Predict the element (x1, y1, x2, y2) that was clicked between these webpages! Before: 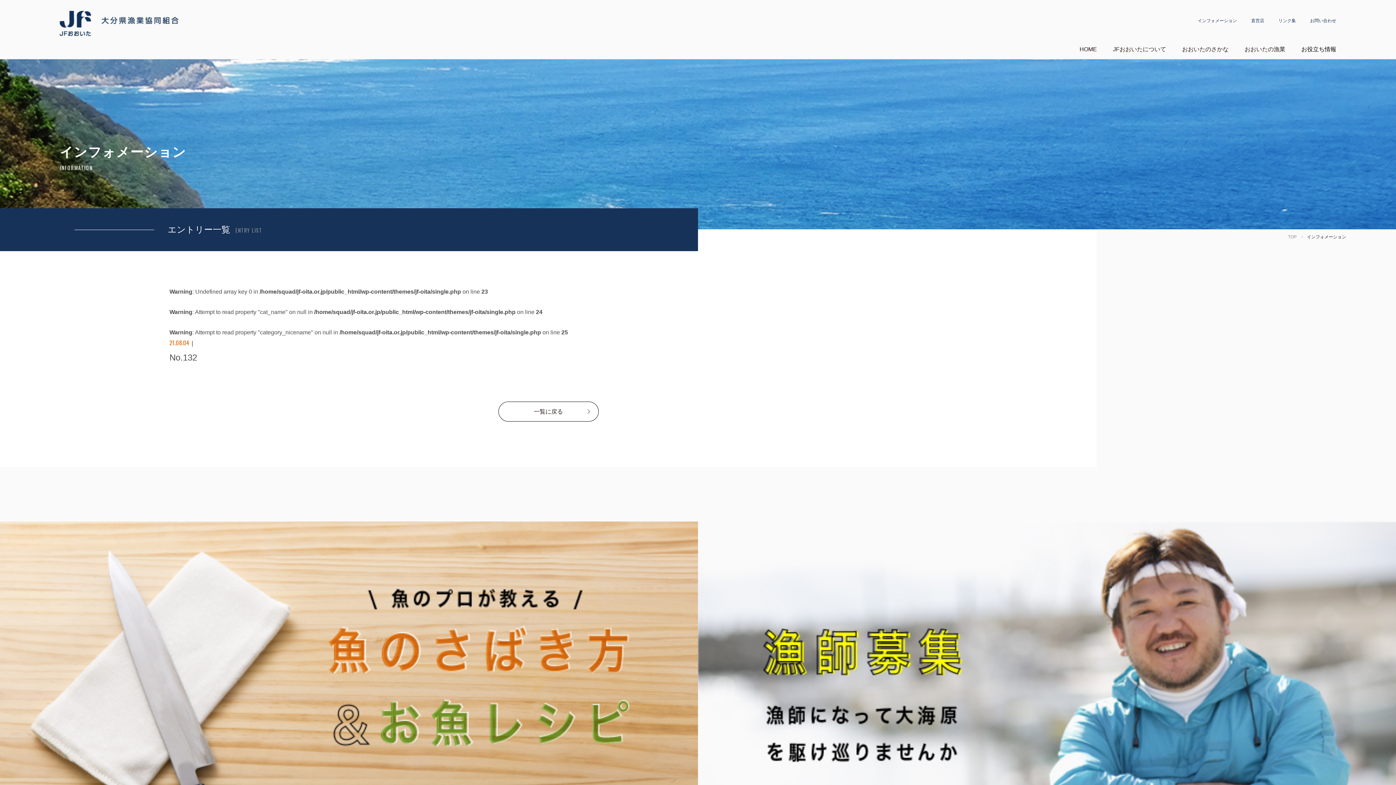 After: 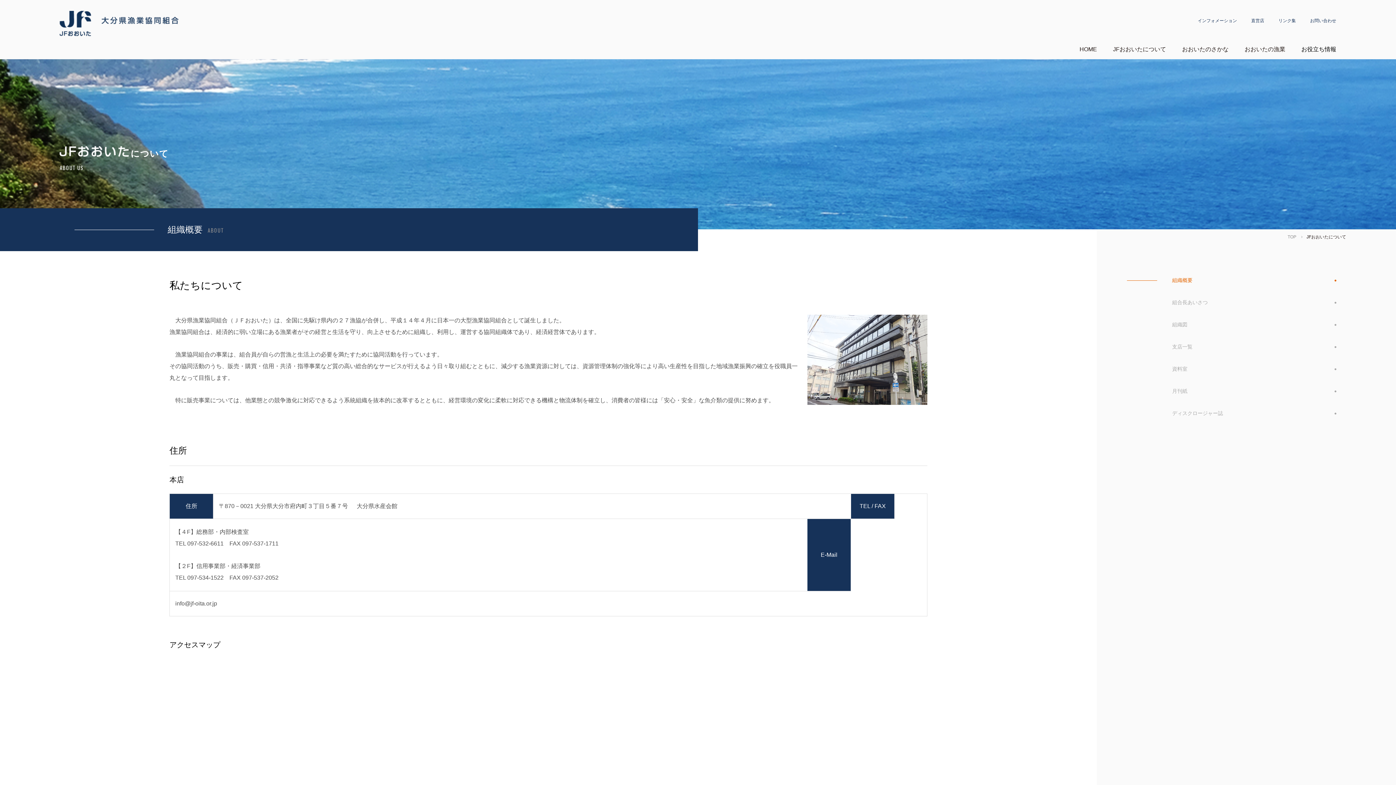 Action: bbox: (1113, 38, 1166, 59) label: JFおおいたについて